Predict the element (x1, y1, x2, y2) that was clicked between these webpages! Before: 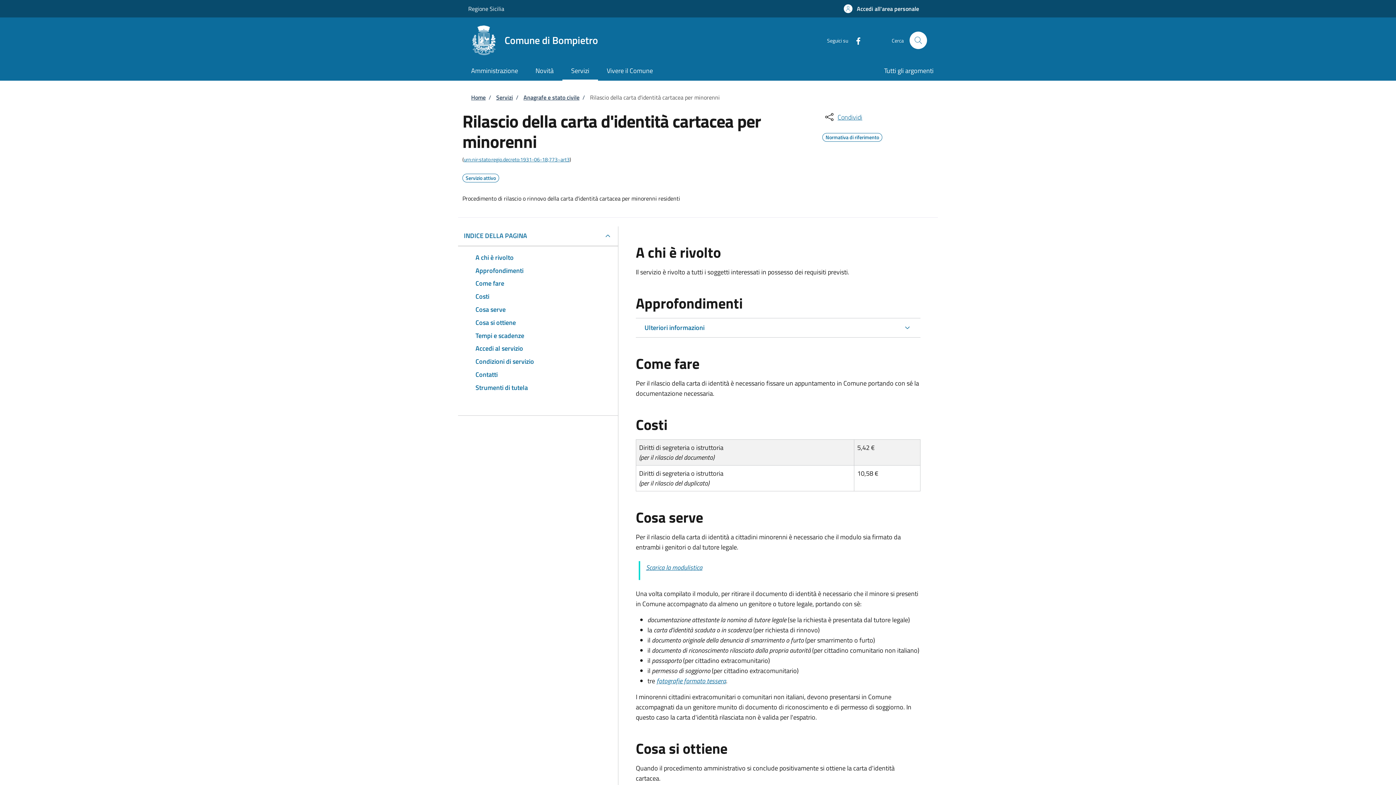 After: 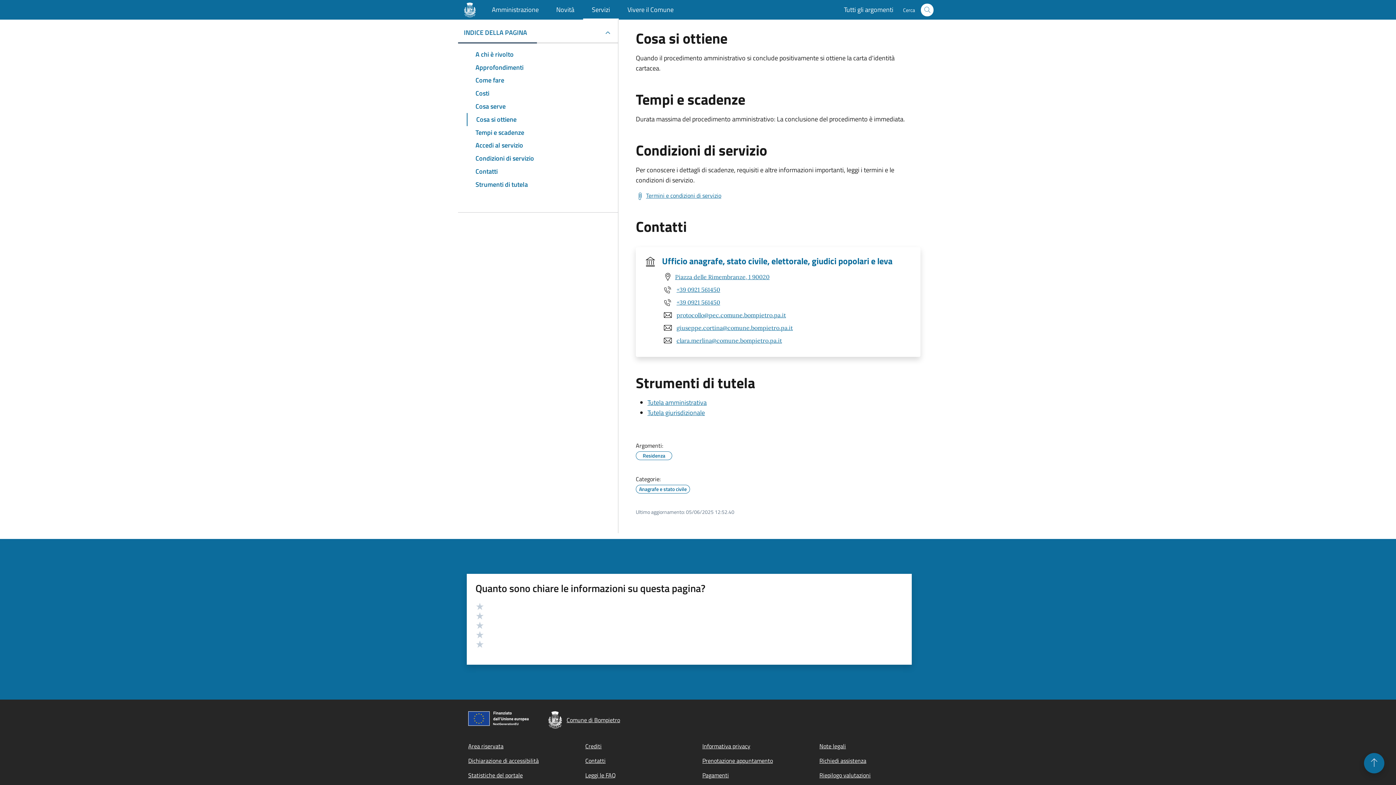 Action: bbox: (466, 316, 609, 329) label: Cosa si ottiene